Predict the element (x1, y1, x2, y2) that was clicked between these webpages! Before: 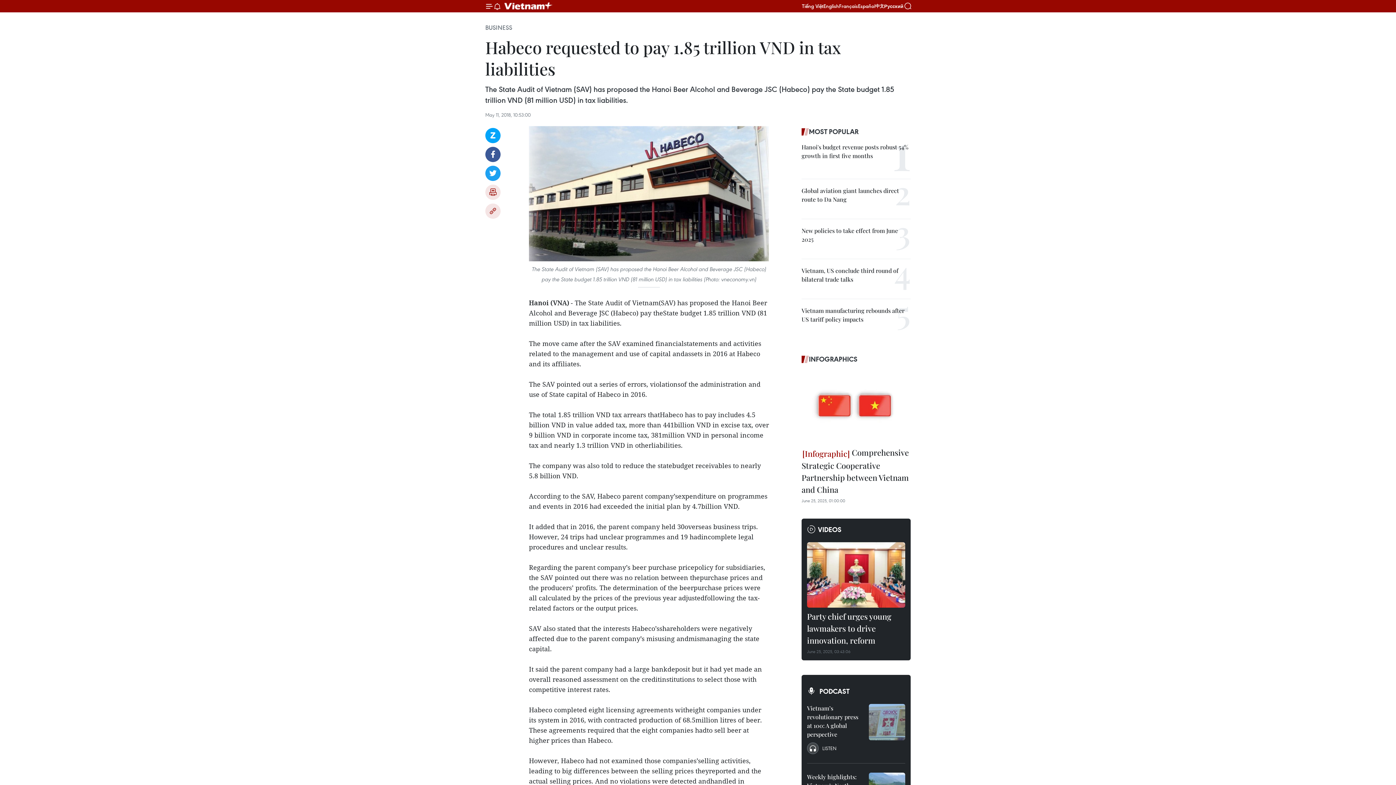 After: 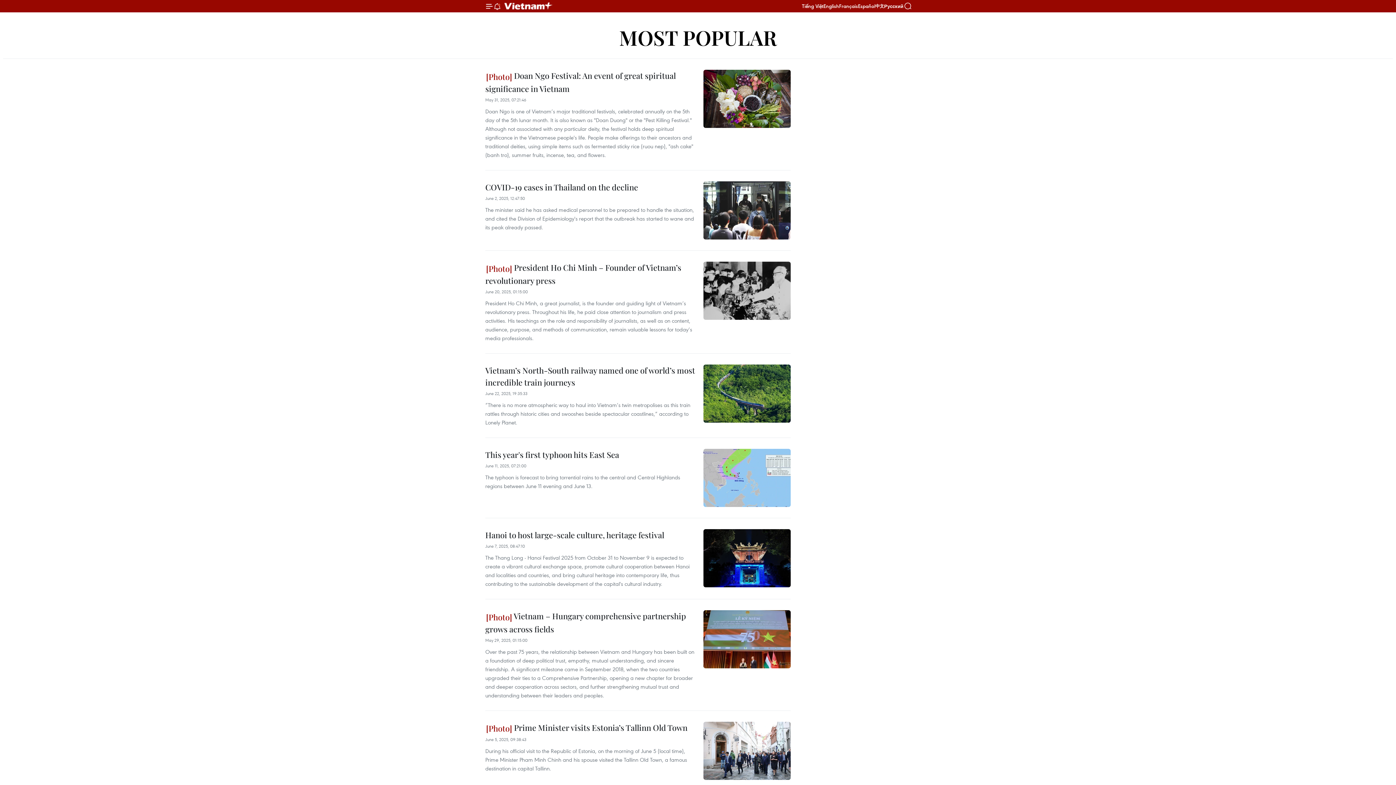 Action: bbox: (801, 126, 910, 137) label: MOST POPULAR